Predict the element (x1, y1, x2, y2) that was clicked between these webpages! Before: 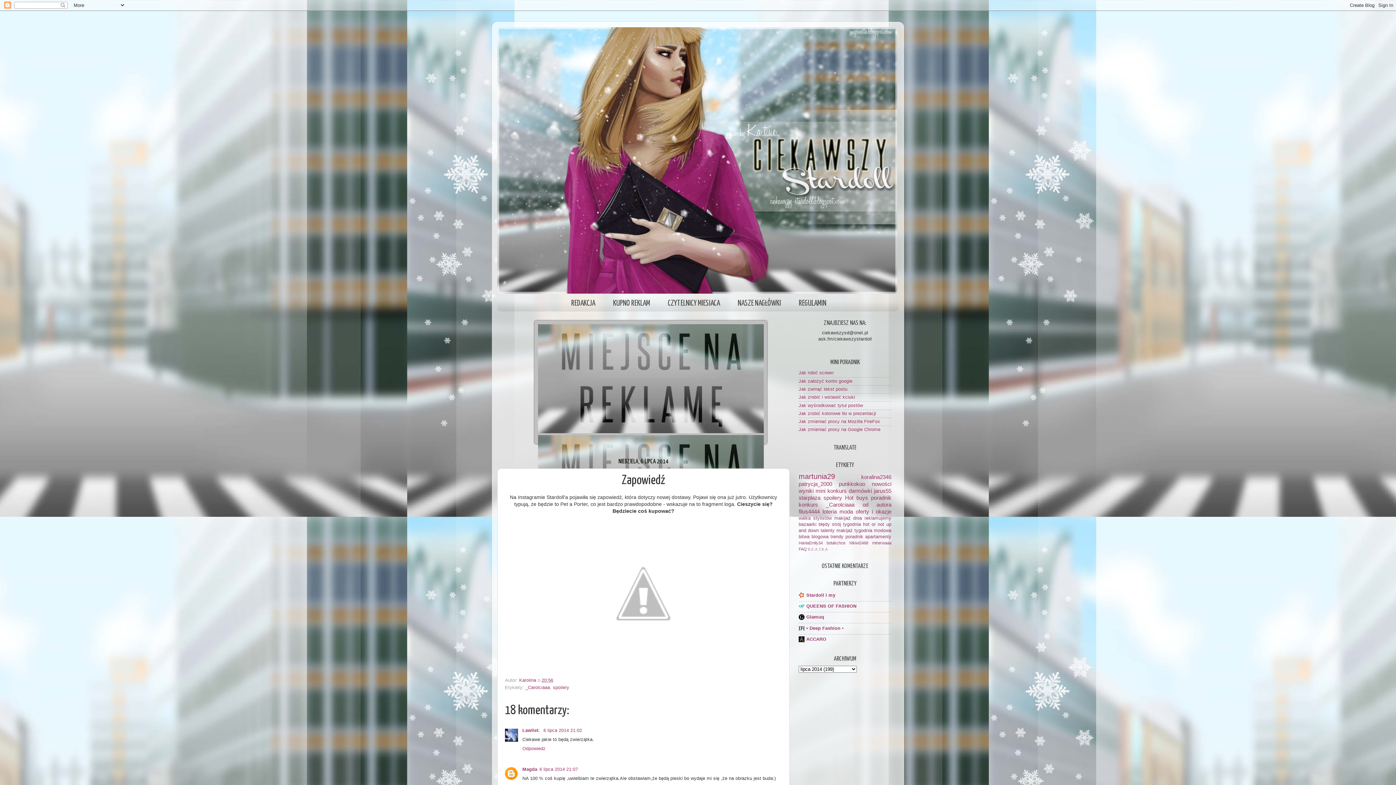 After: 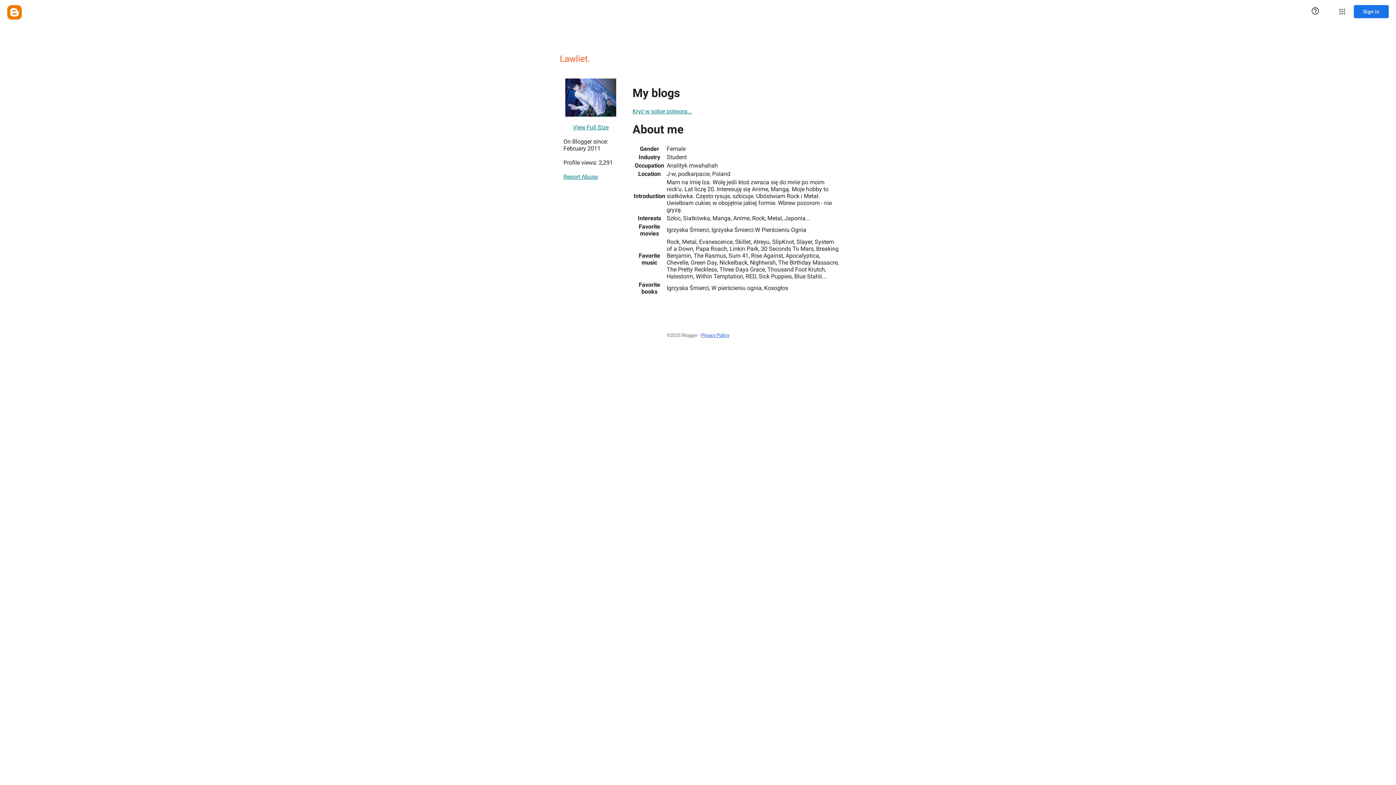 Action: label: Lawliet.  bbox: (522, 728, 541, 733)